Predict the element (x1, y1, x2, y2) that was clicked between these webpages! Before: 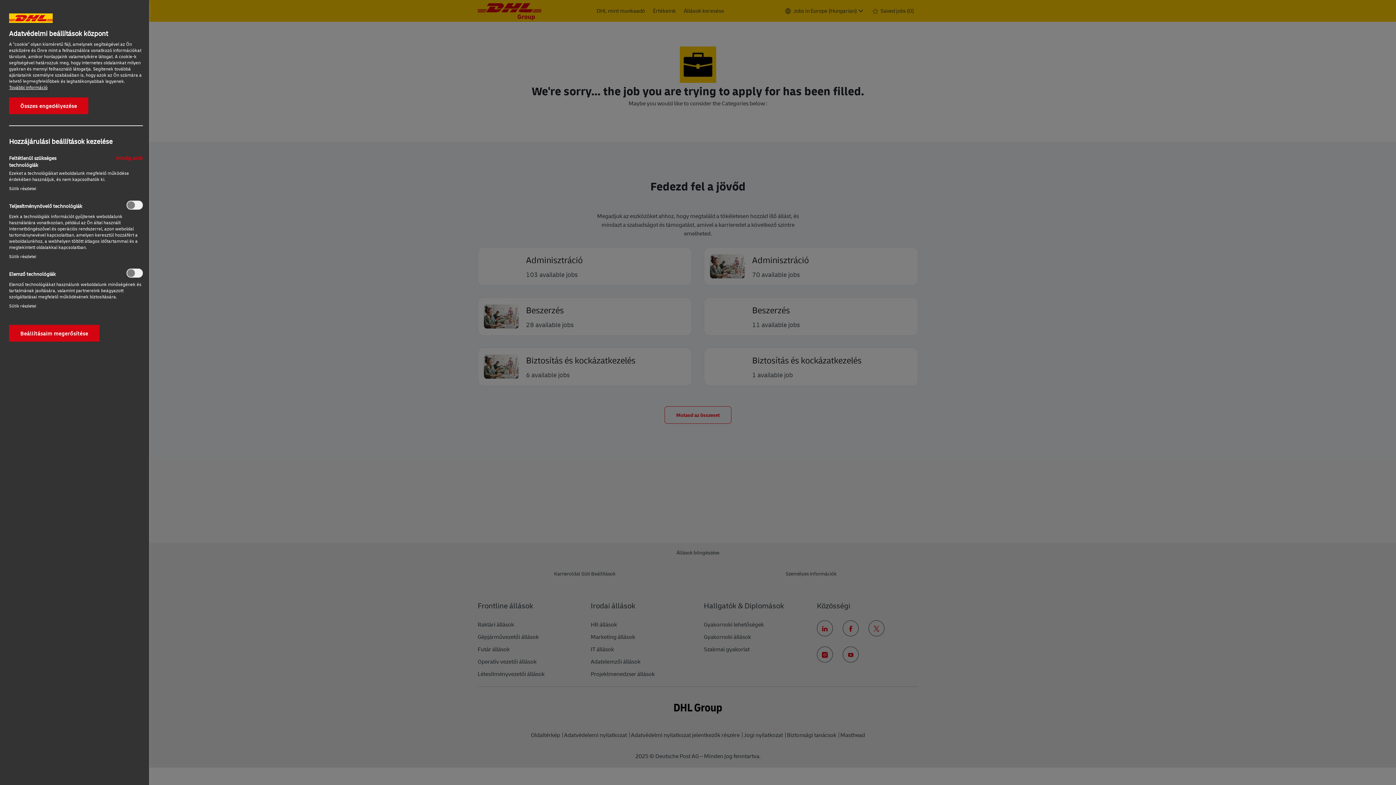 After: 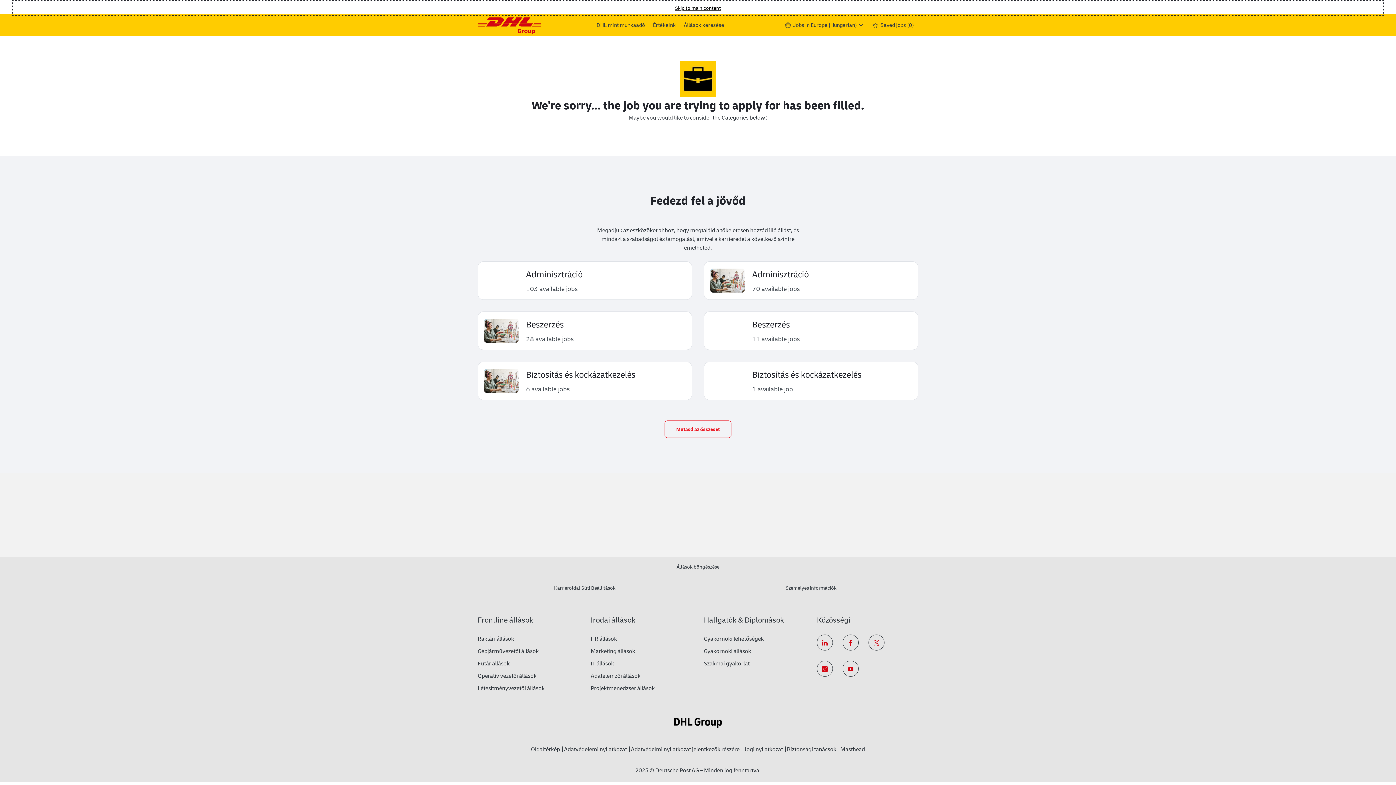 Action: label: Beállításaim megerősítése bbox: (9, 325, 99, 341)